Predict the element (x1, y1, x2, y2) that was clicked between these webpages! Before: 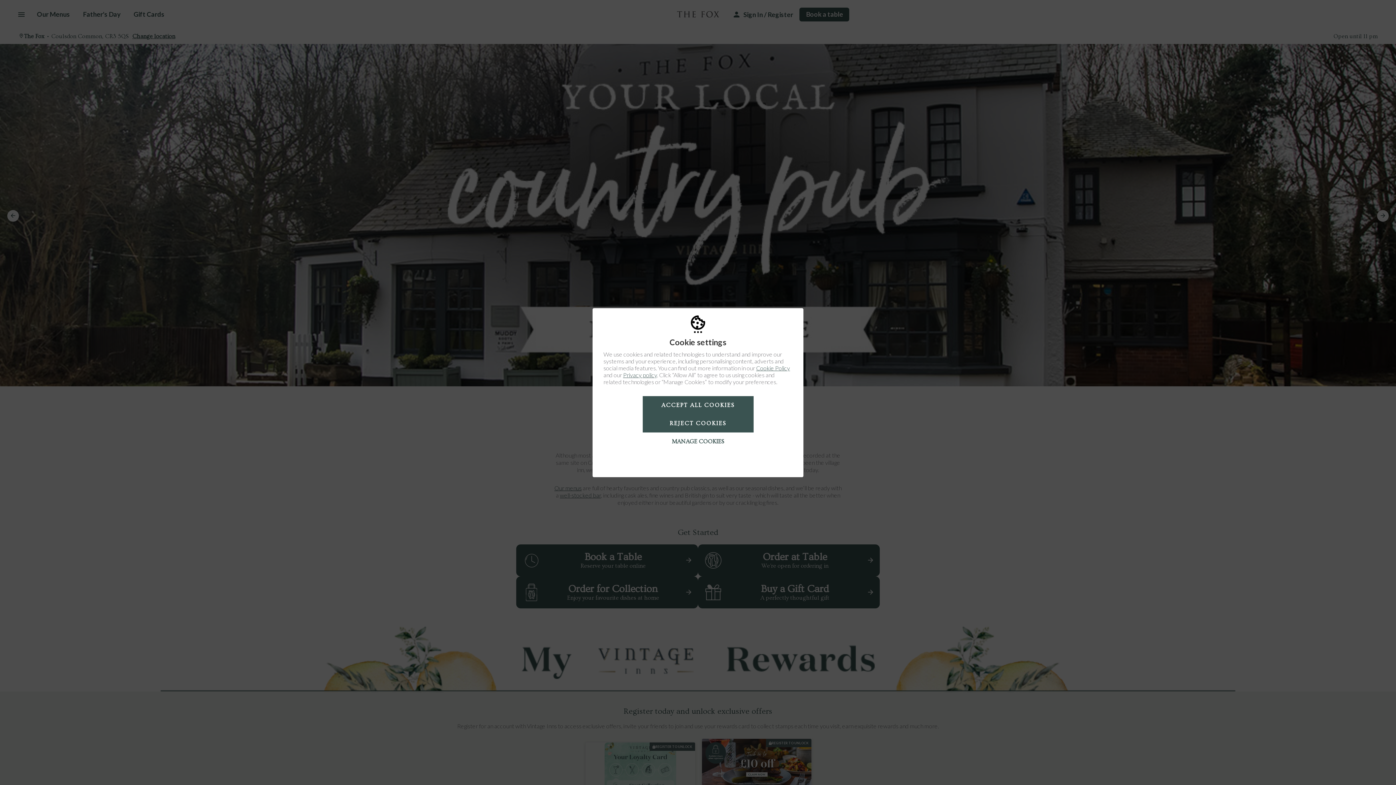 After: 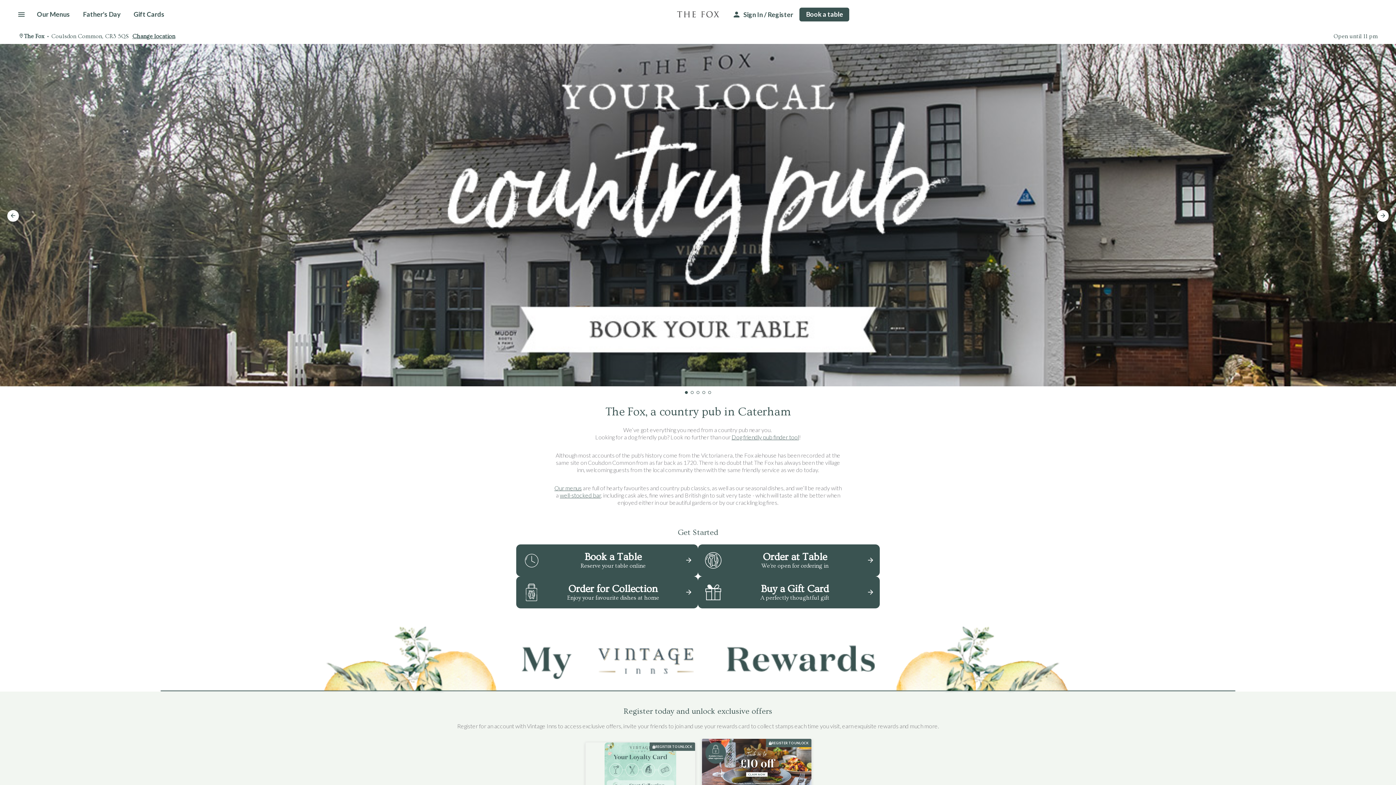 Action: bbox: (642, 414, 753, 432) label: REJECT COOKIES